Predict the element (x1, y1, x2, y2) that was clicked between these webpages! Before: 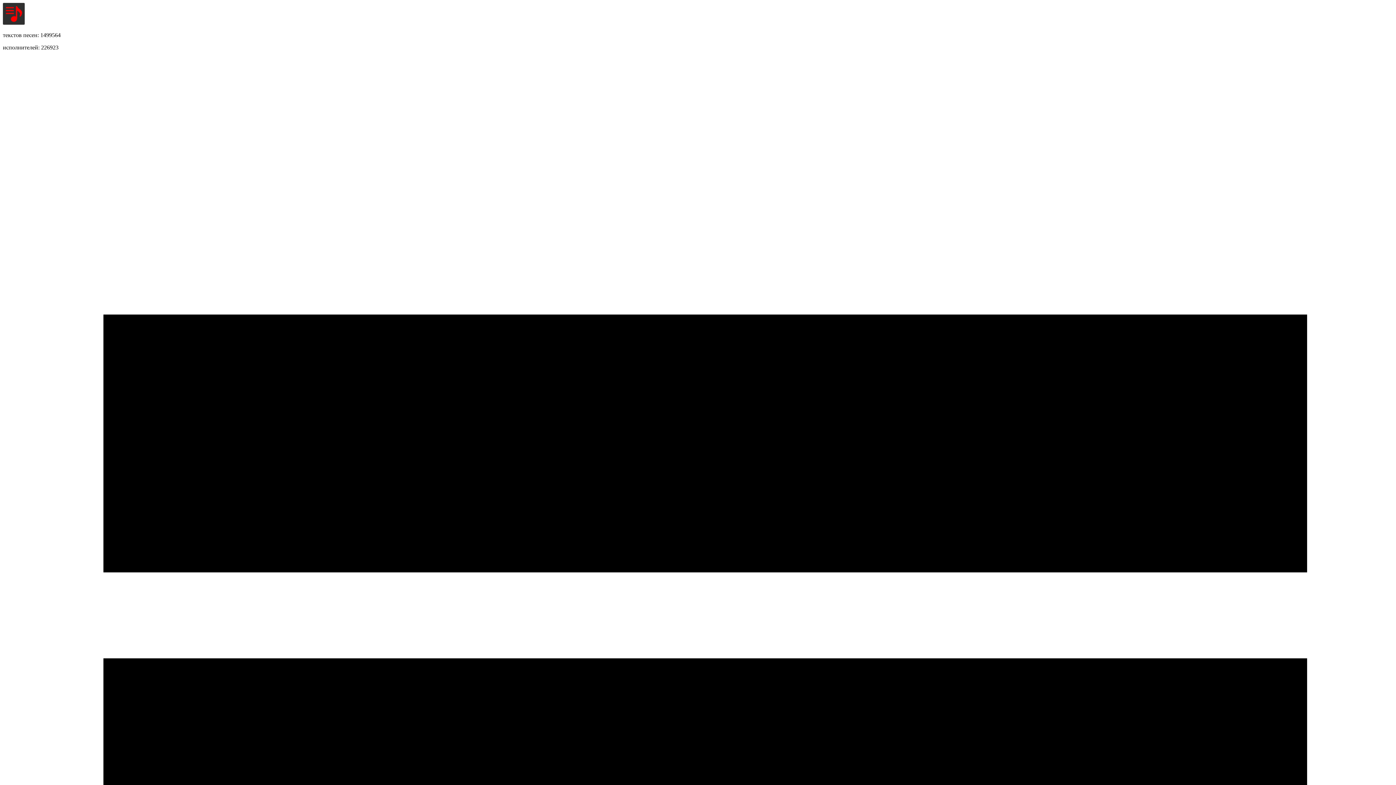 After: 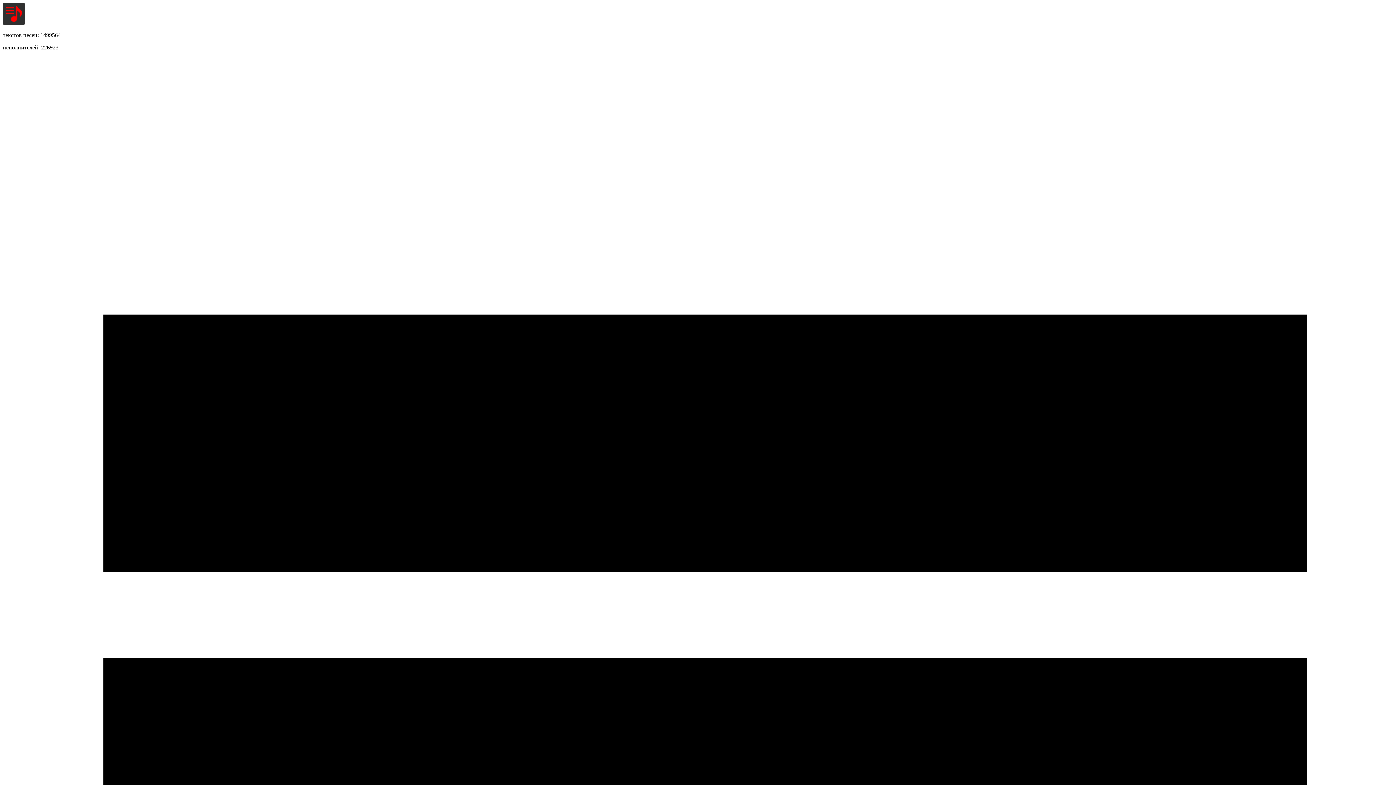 Action: bbox: (2, 2, 1393, 26)